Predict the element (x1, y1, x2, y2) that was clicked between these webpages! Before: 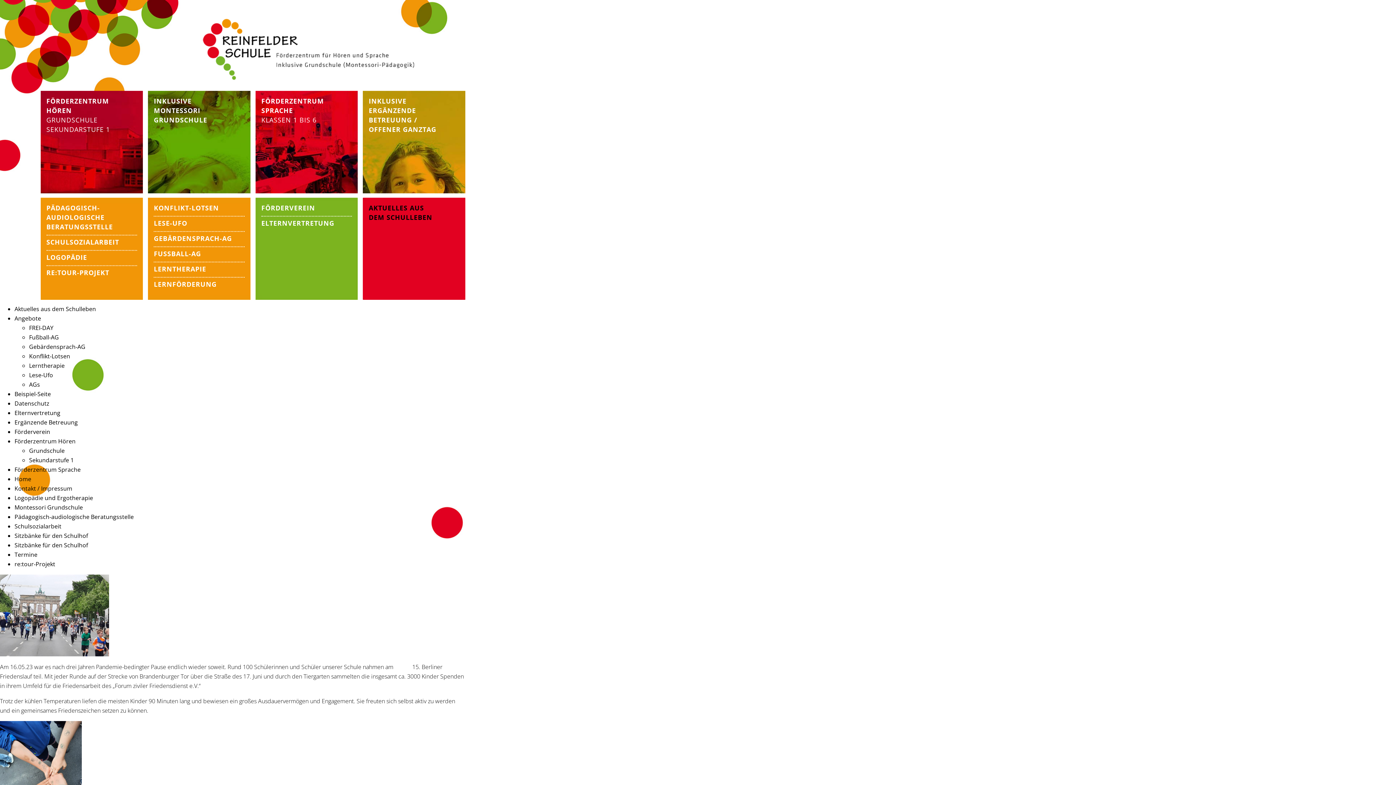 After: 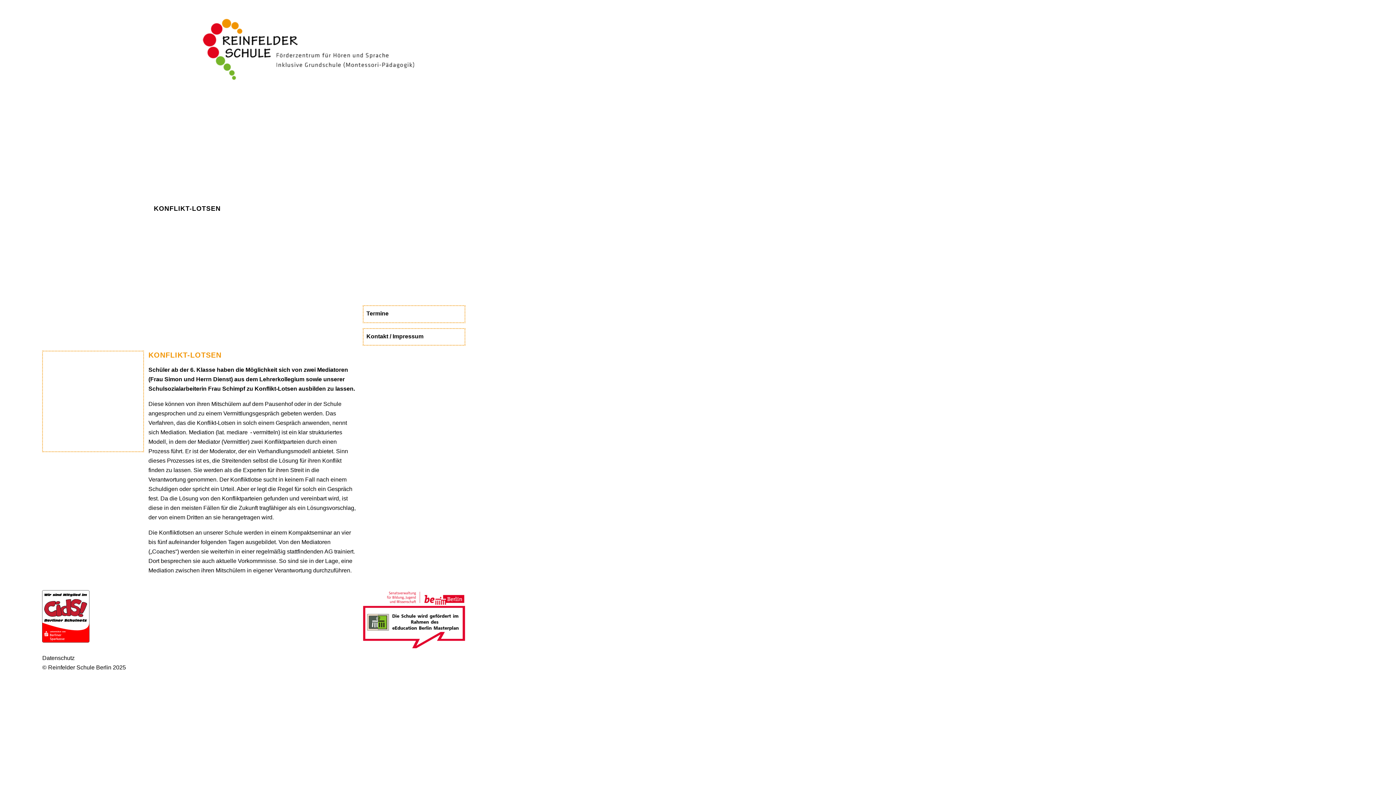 Action: bbox: (14, 314, 41, 322) label: Angebote